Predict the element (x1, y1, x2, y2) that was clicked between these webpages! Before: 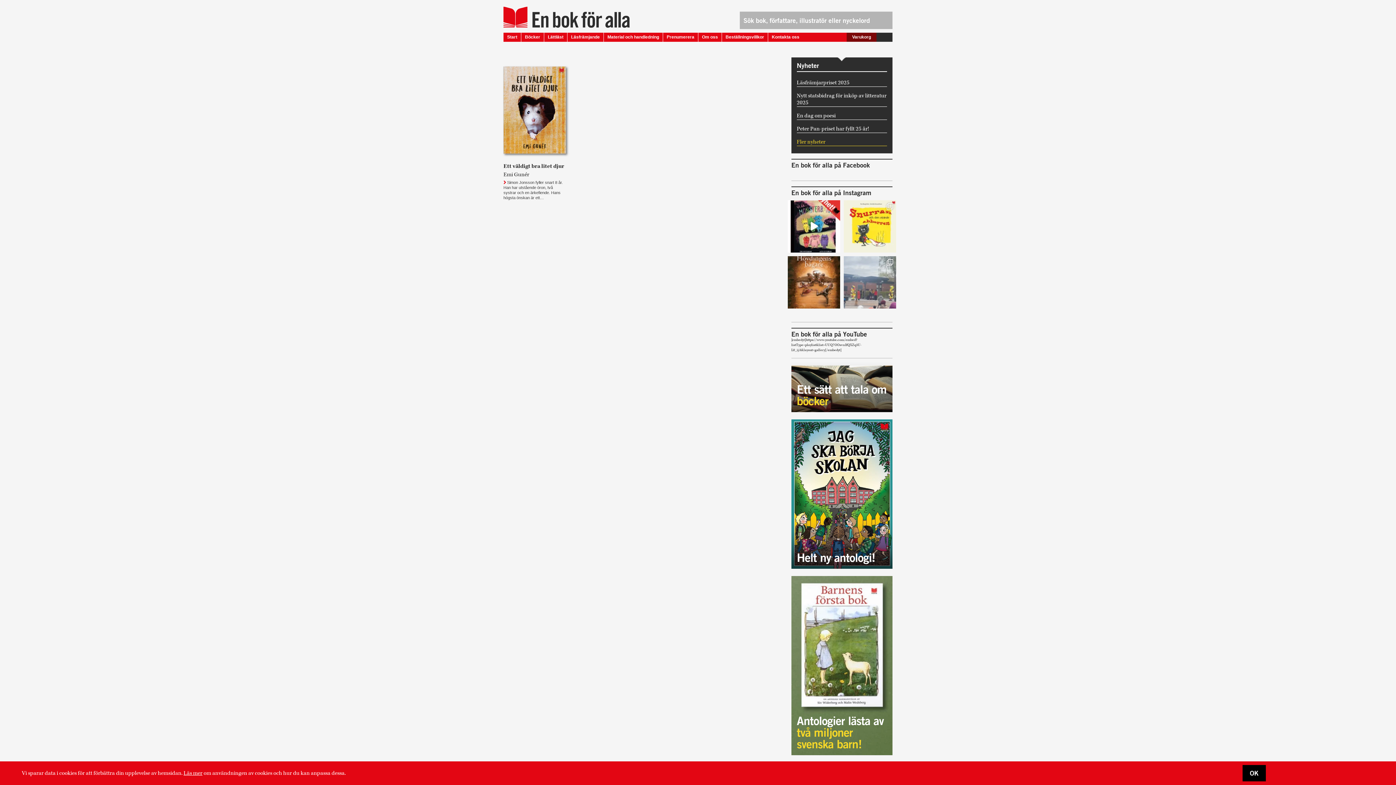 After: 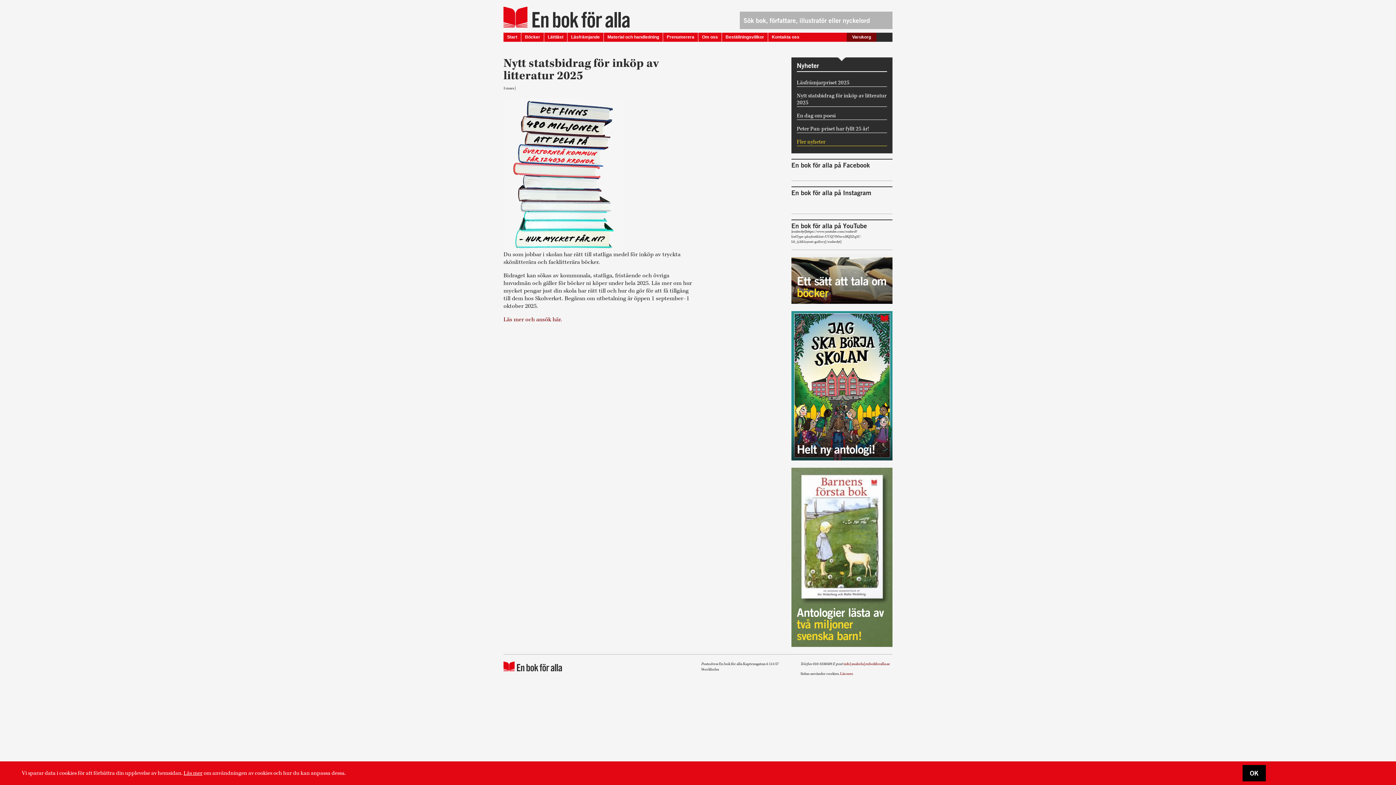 Action: bbox: (797, 92, 887, 106) label: Nytt statsbidrag för inköp av litteratur 2025